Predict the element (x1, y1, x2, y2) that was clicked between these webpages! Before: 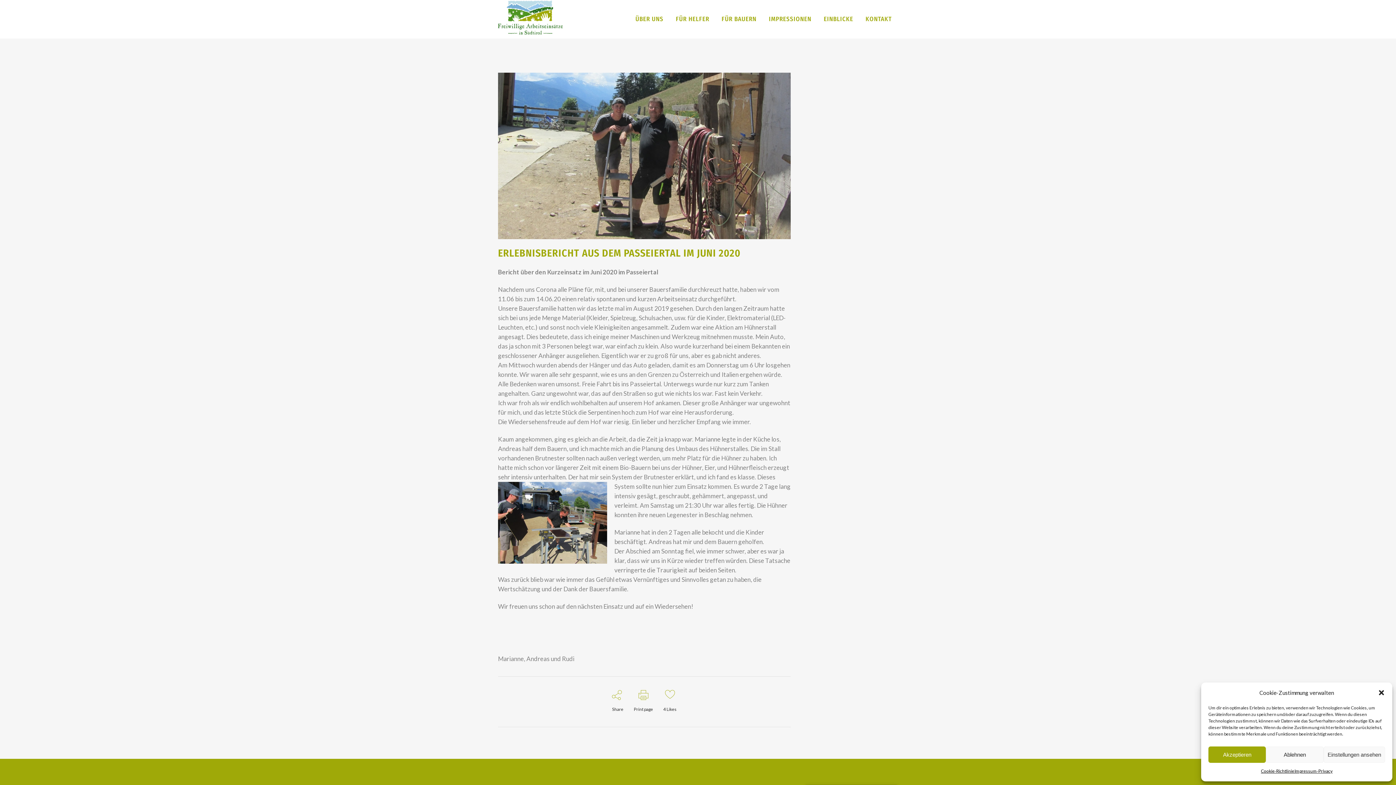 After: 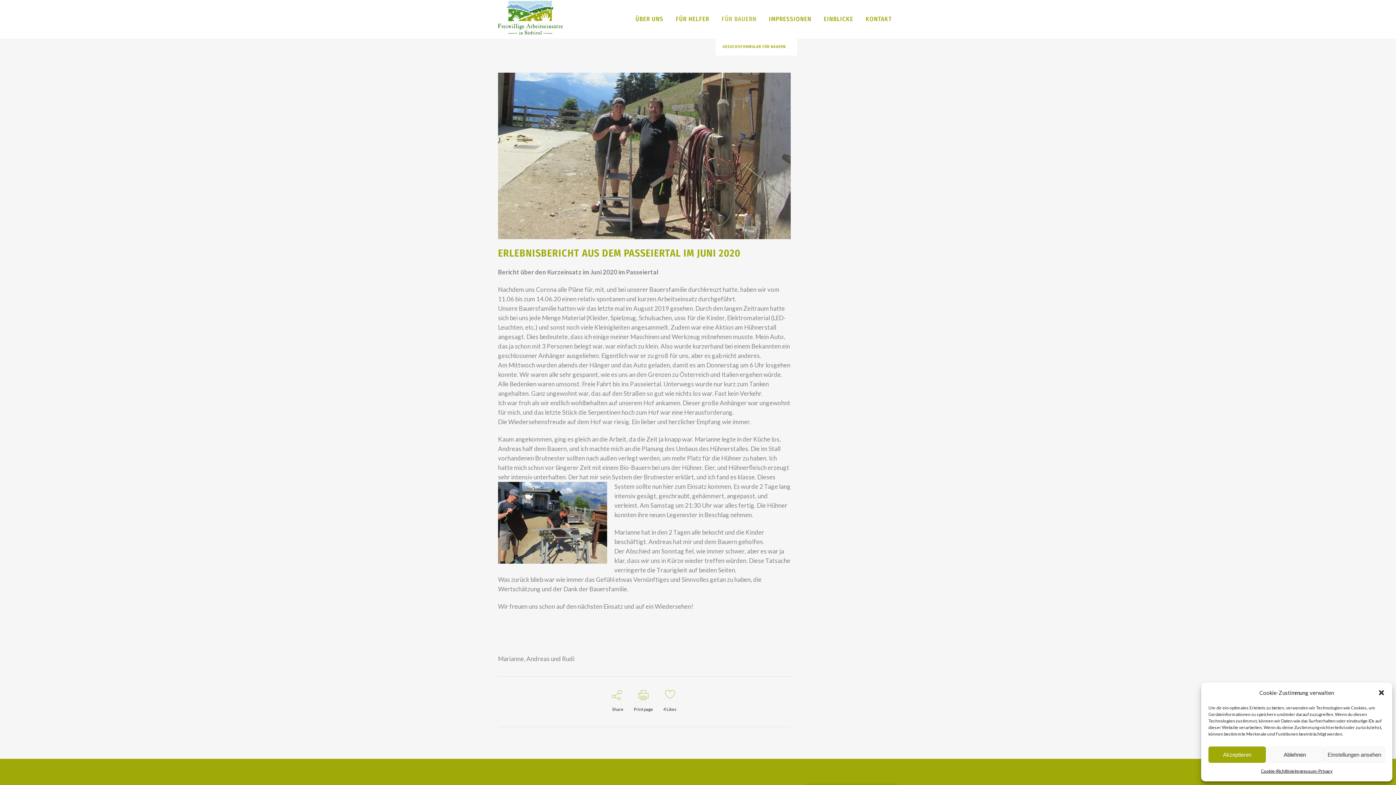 Action: bbox: (715, 0, 762, 38) label: FÜR BAUERN